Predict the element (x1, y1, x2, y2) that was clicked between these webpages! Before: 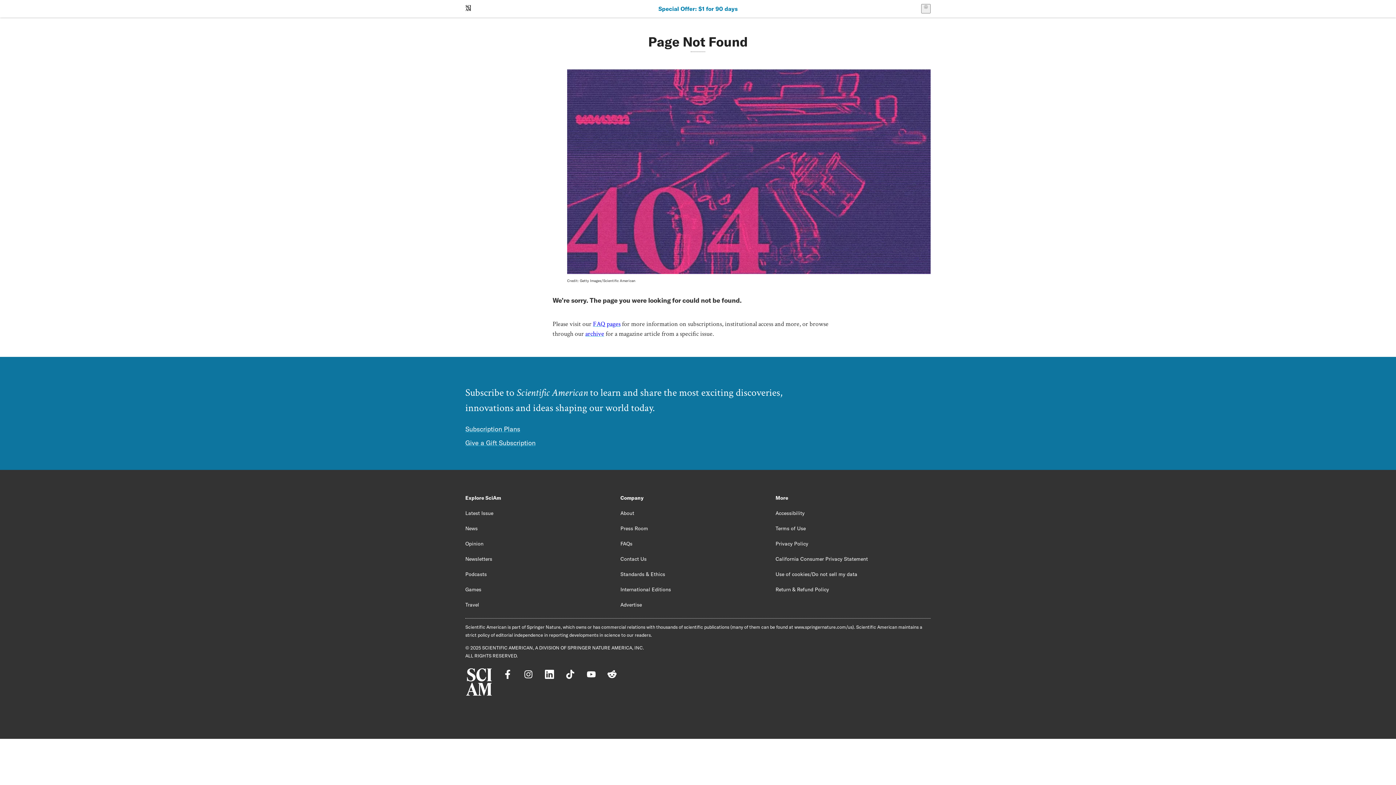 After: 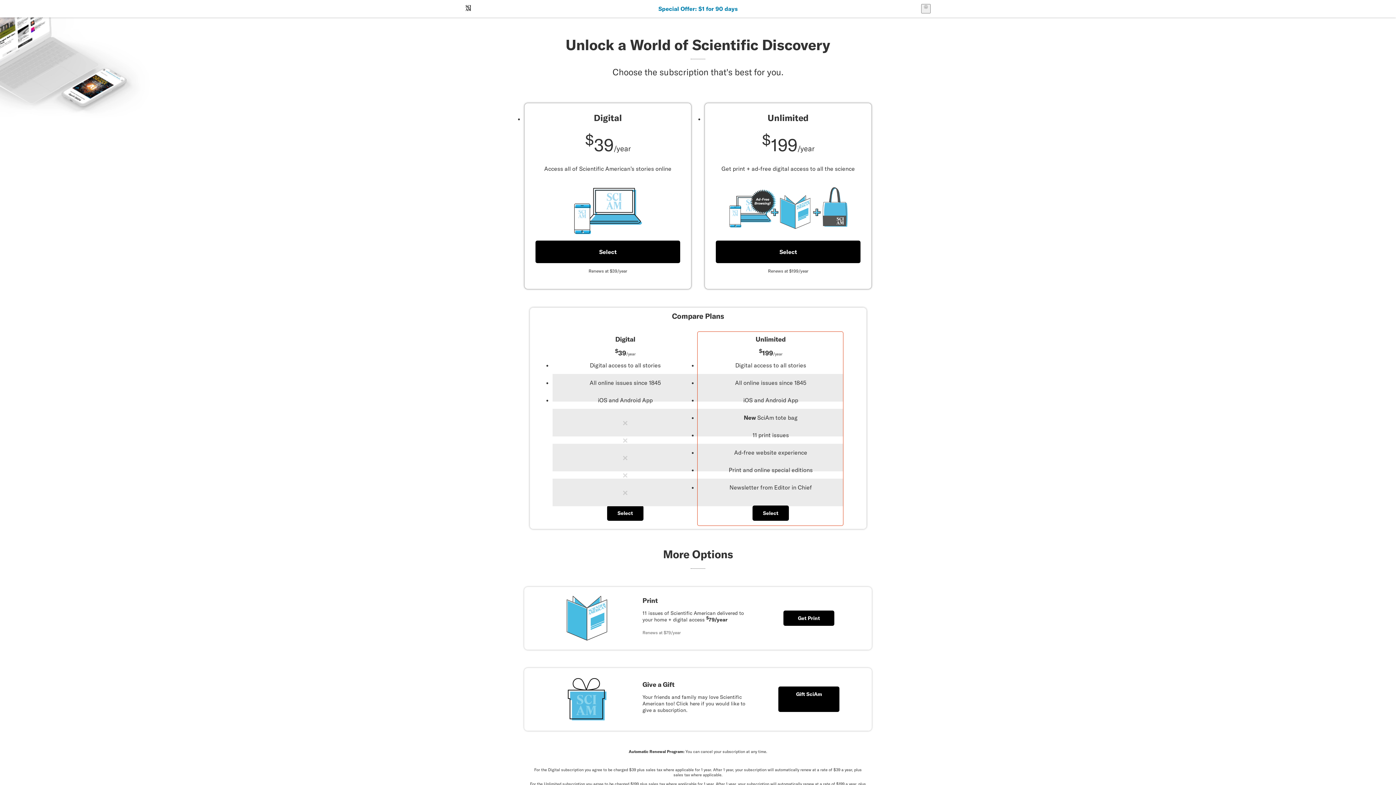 Action: bbox: (465, 424, 930, 434) label: Subscription Plans